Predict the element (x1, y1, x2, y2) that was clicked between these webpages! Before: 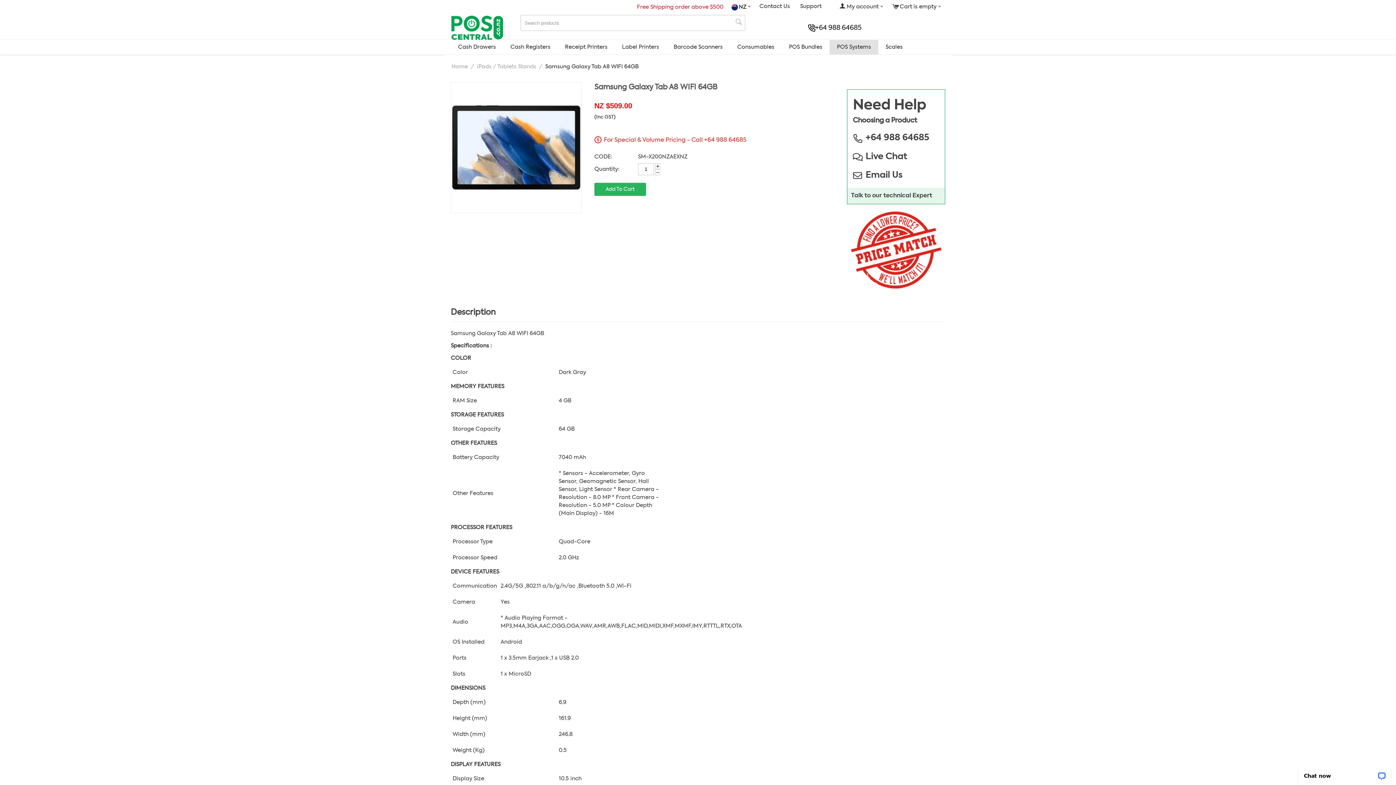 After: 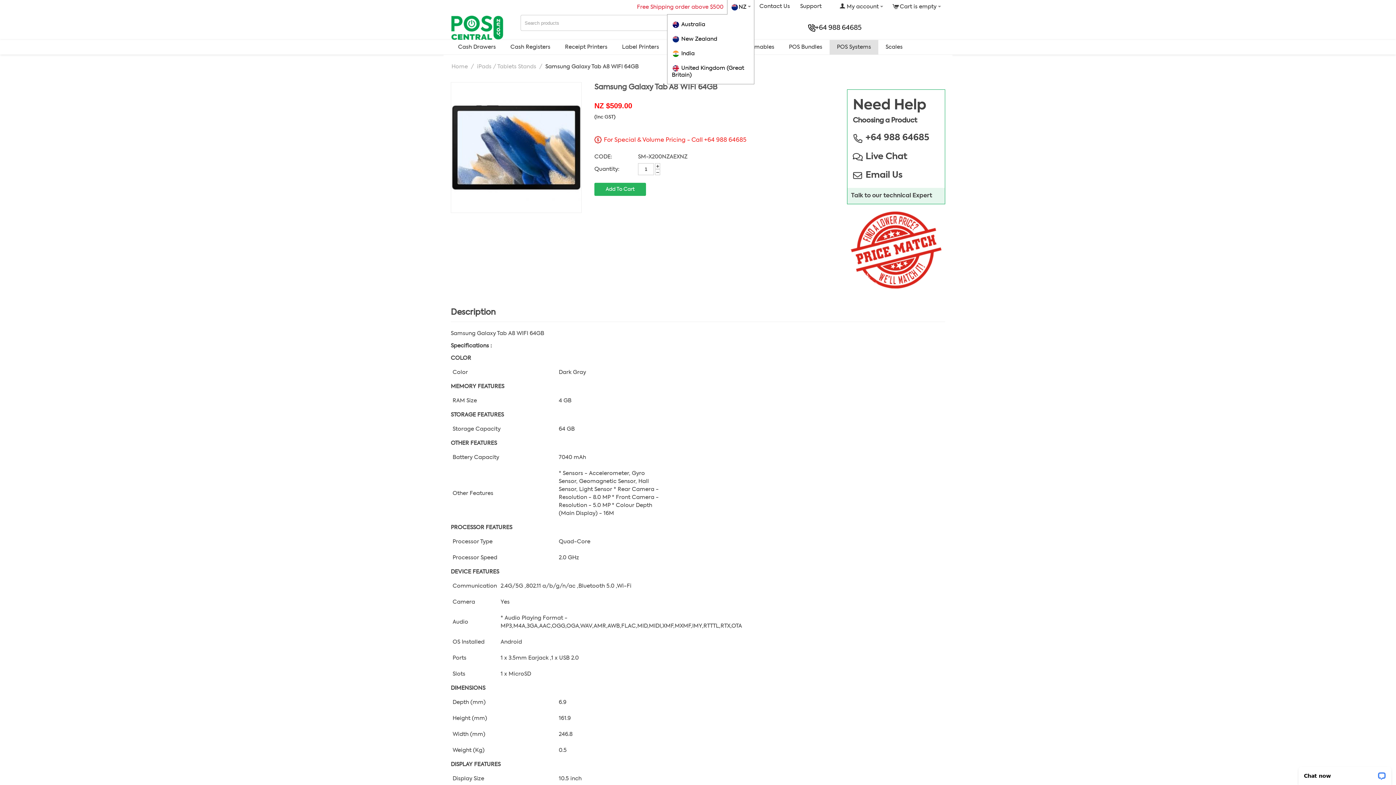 Action: bbox: (727, 0, 754, 14) label: NZ 